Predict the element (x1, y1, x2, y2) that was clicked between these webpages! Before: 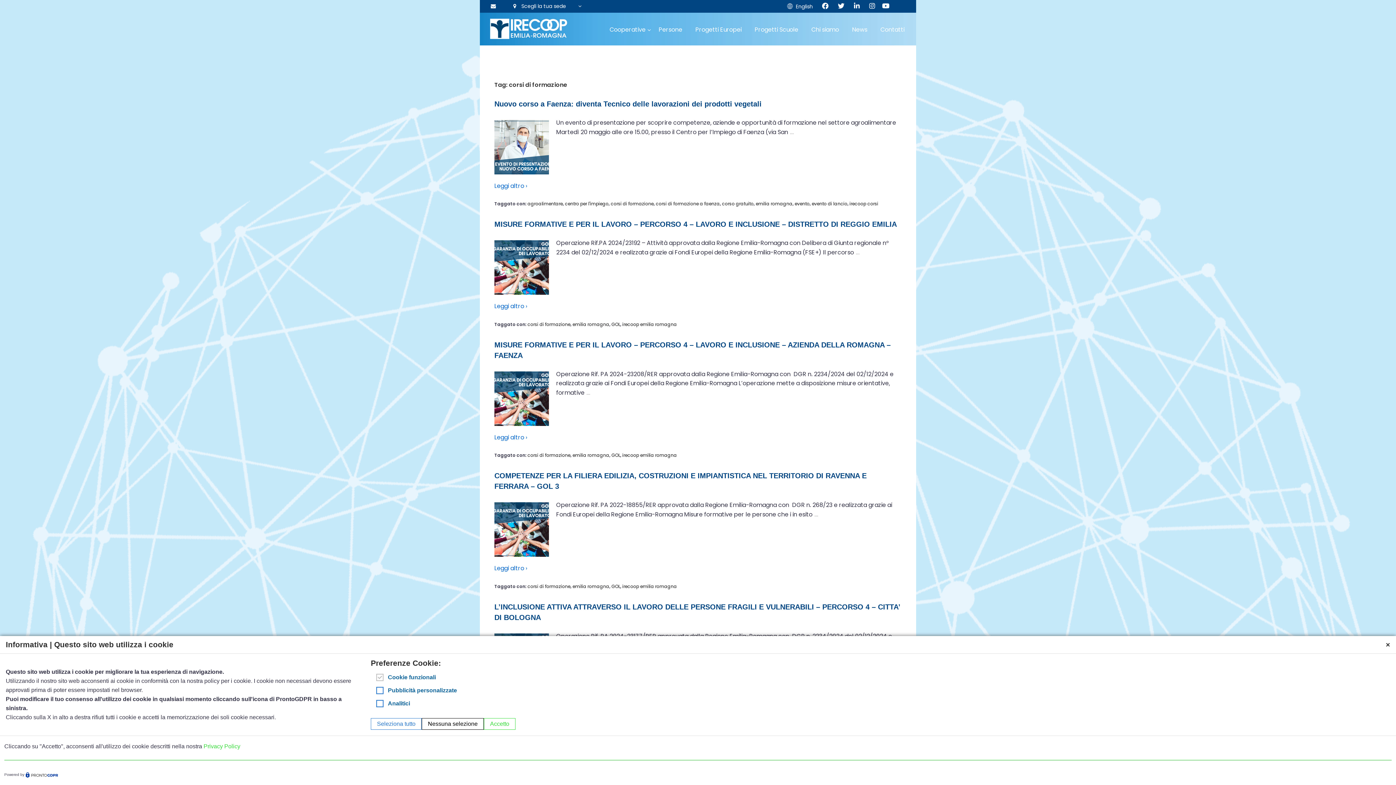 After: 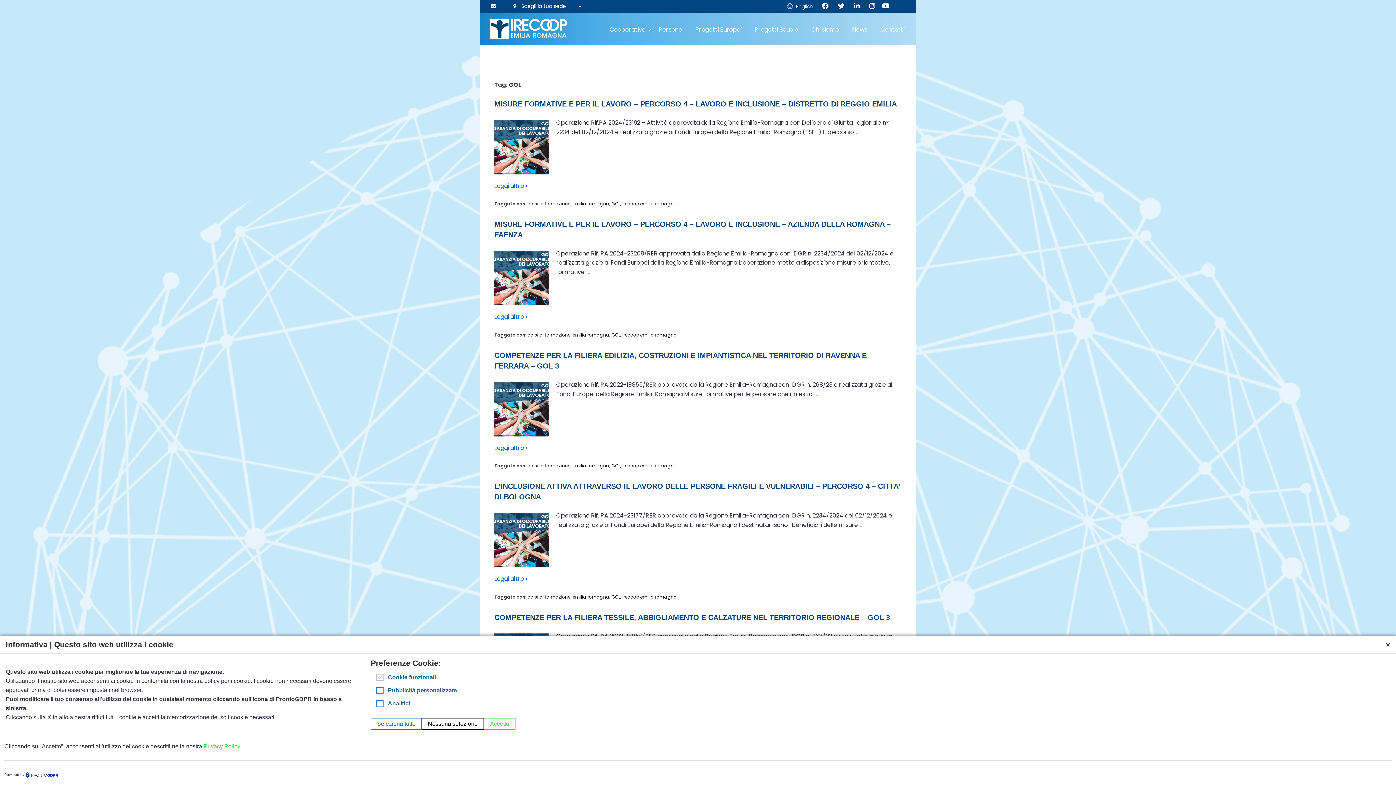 Action: bbox: (611, 321, 620, 327) label: GOL